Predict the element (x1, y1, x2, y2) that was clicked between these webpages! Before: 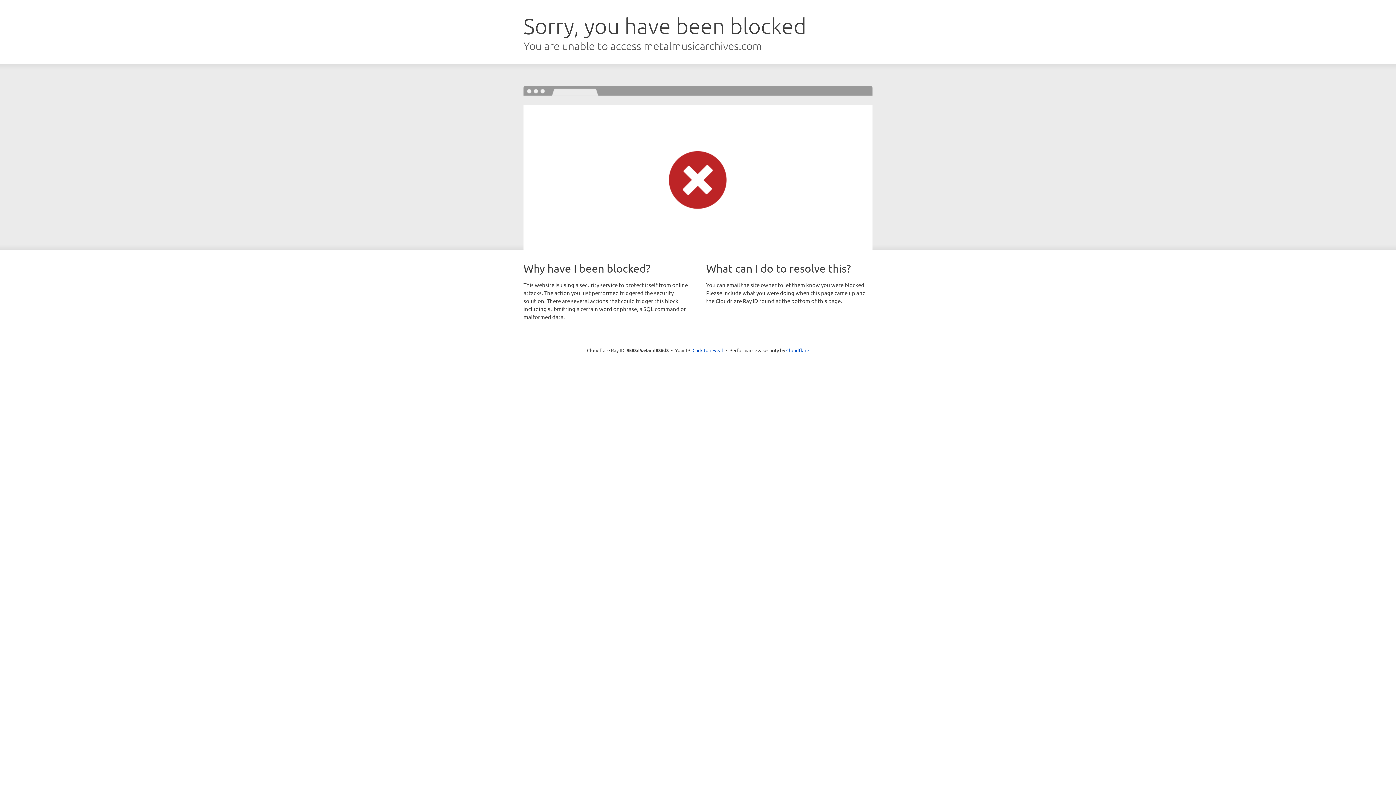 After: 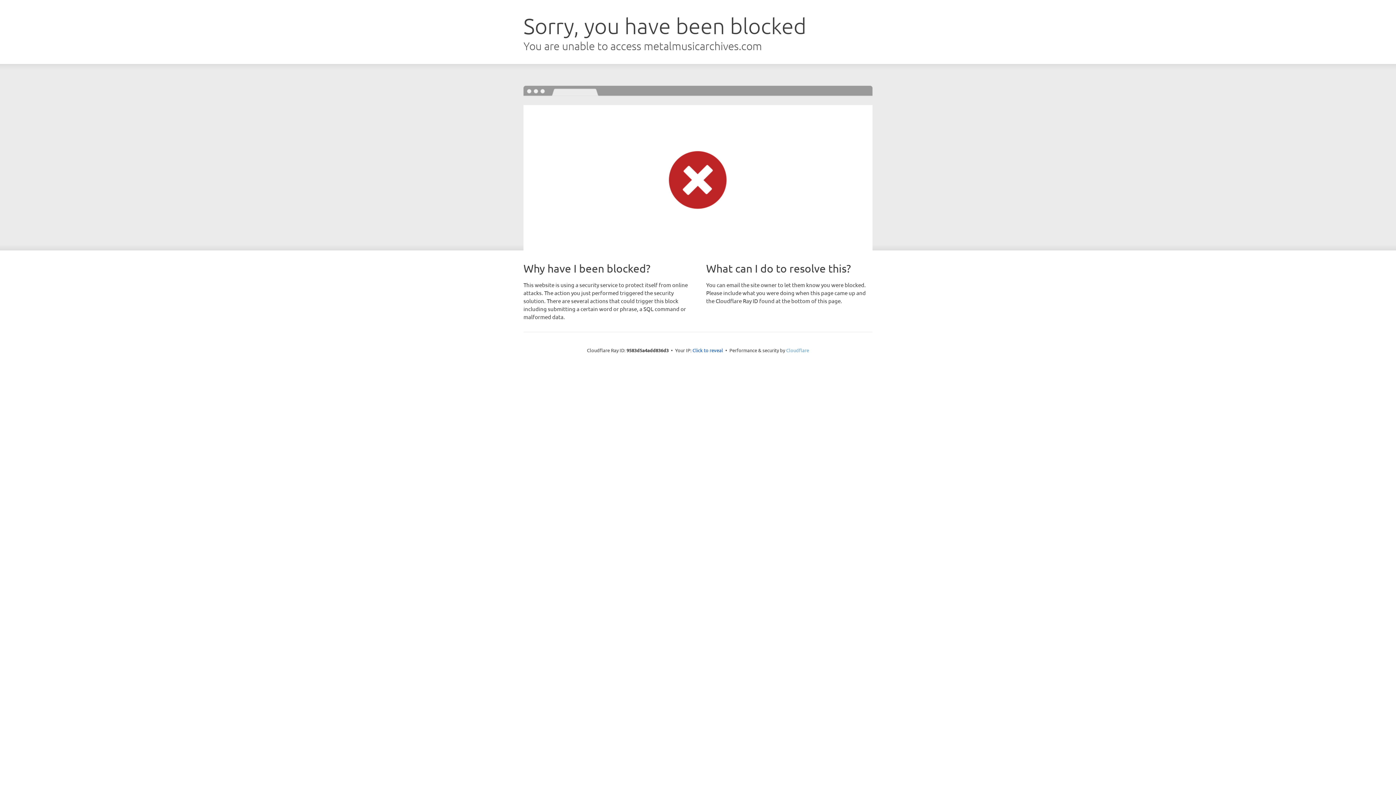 Action: bbox: (786, 347, 809, 353) label: Cloudflare